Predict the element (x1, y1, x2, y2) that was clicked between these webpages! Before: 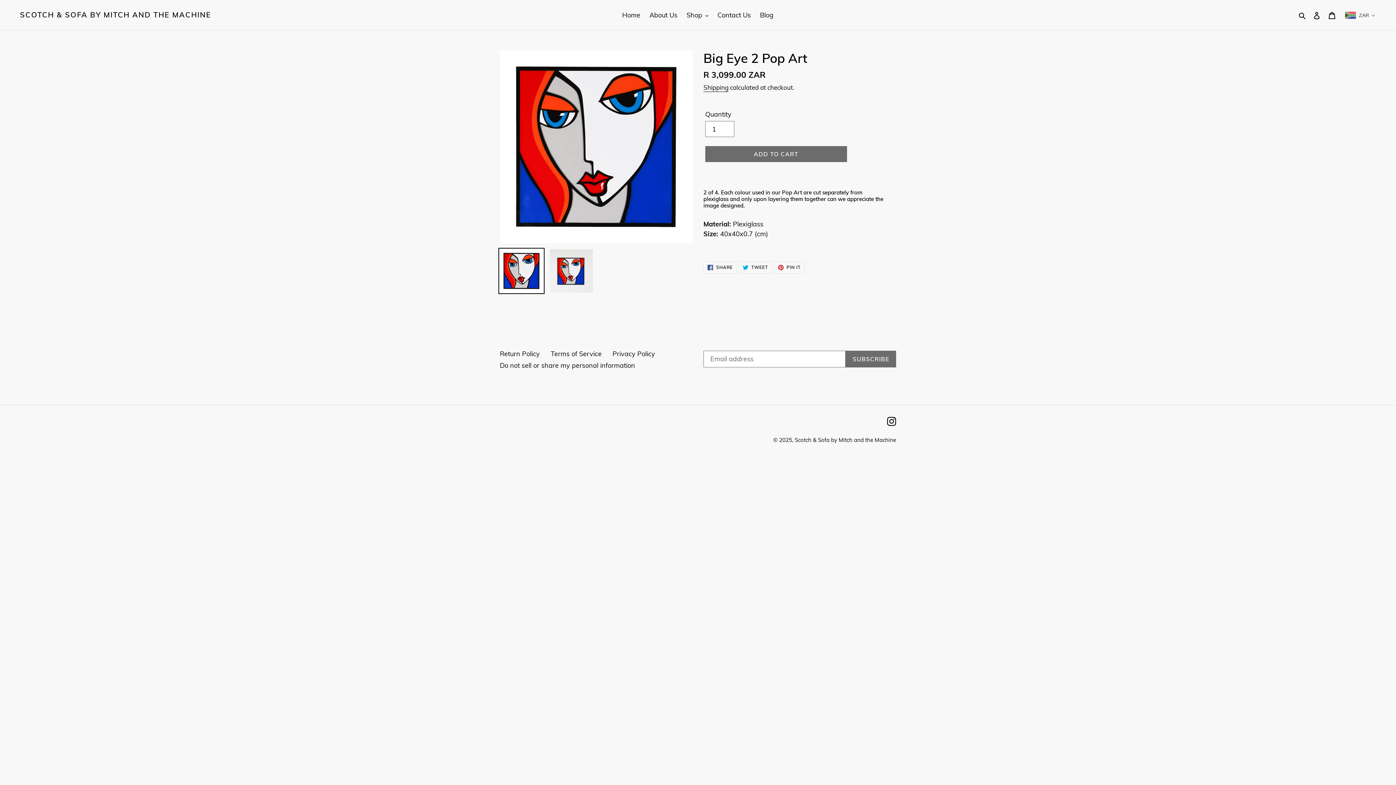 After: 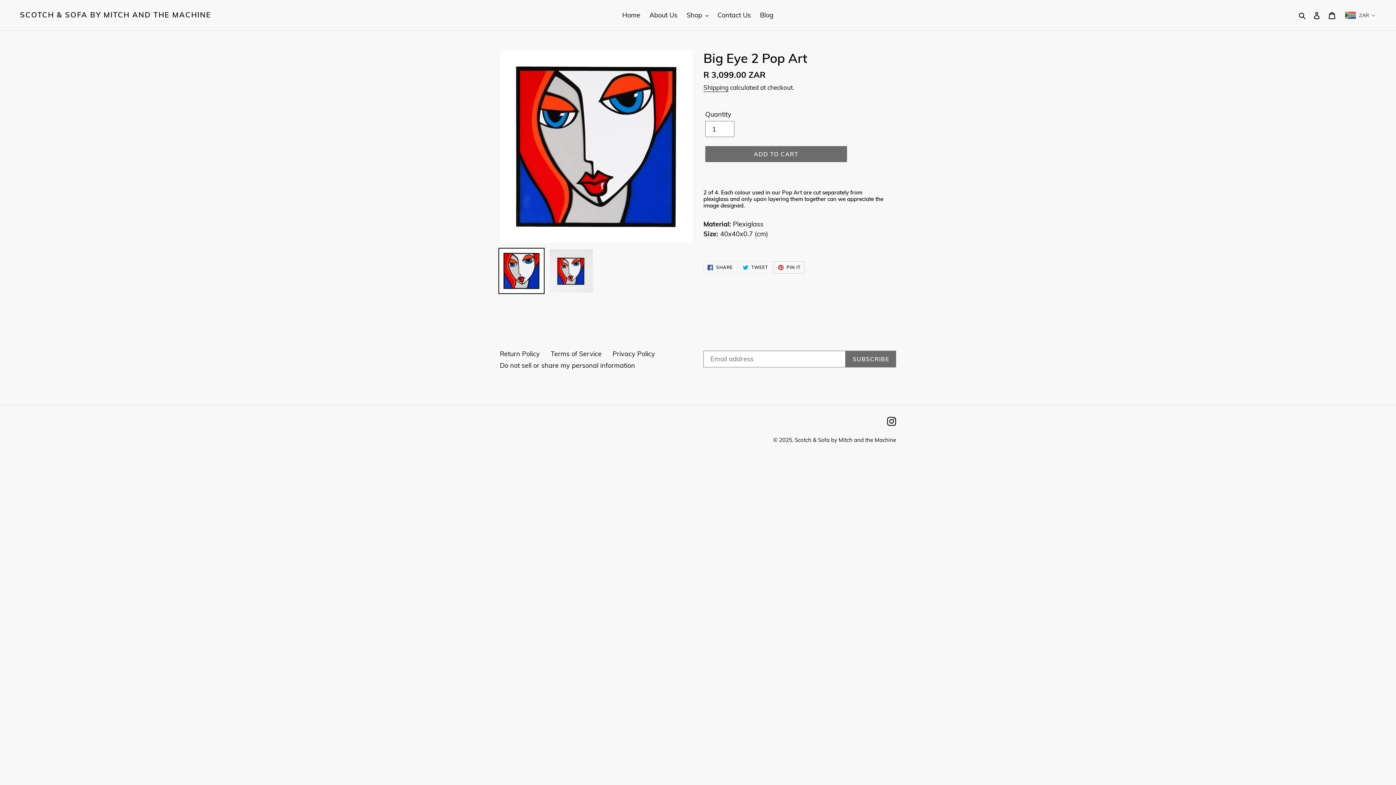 Action: bbox: (774, 261, 804, 273) label:  PIN IT
PIN ON PINTEREST